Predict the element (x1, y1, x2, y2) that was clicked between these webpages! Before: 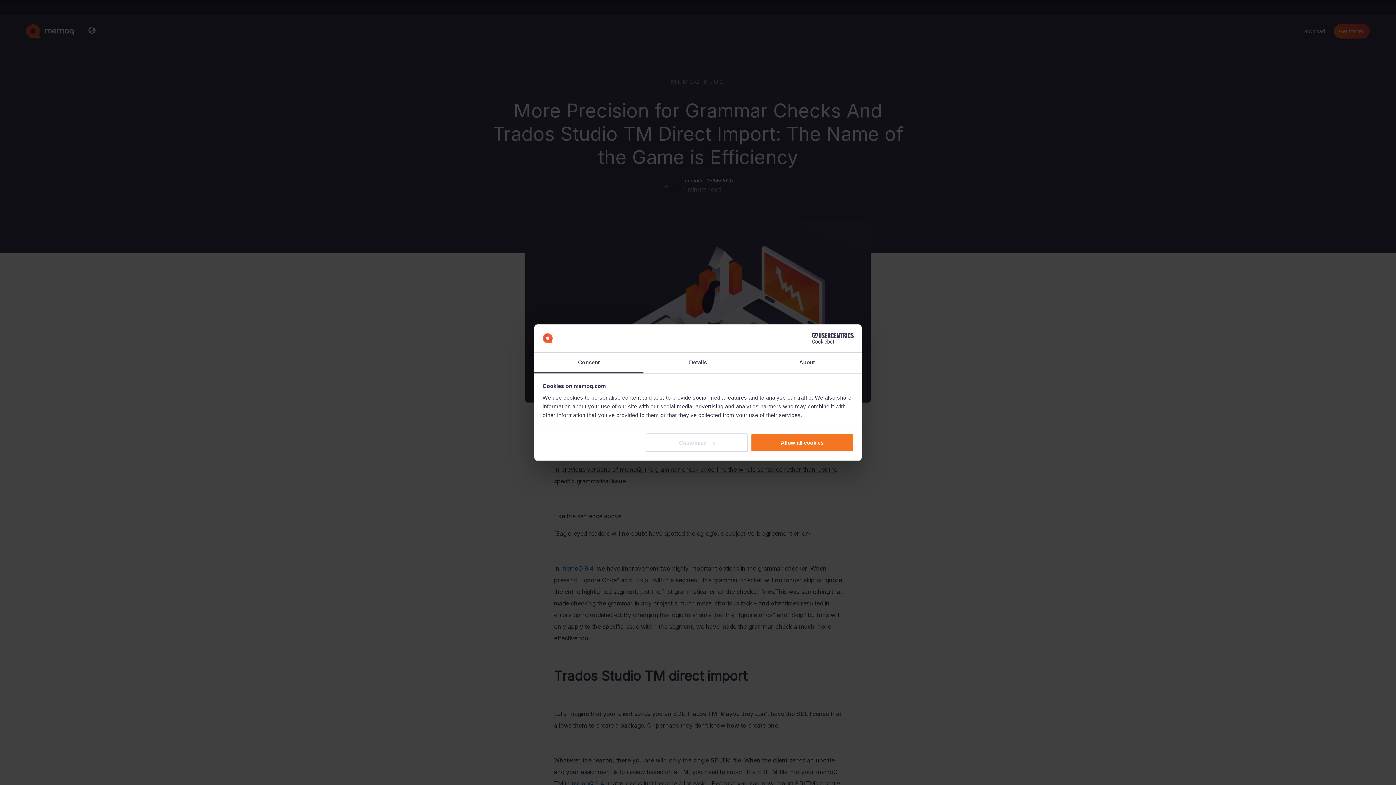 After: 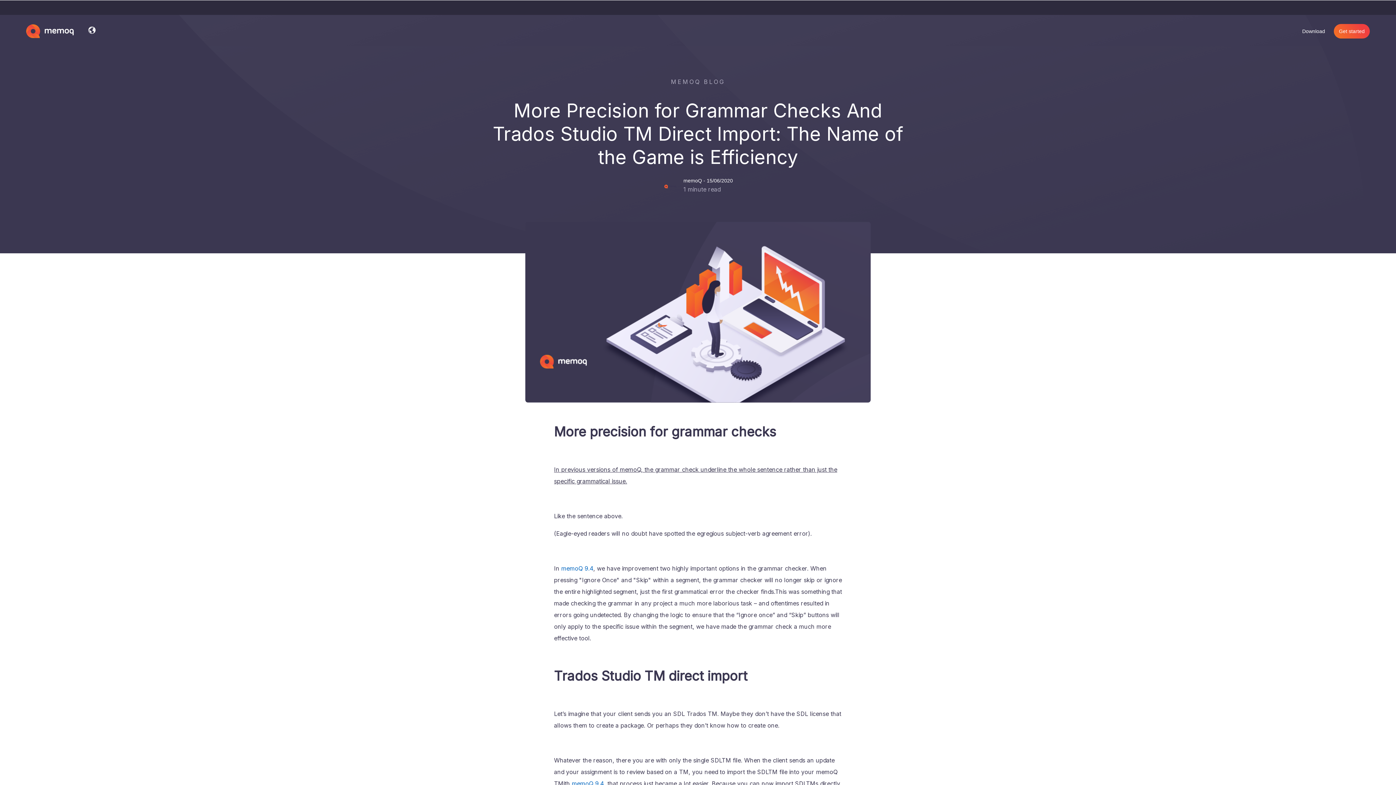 Action: label: Allow all cookies bbox: (751, 433, 853, 452)